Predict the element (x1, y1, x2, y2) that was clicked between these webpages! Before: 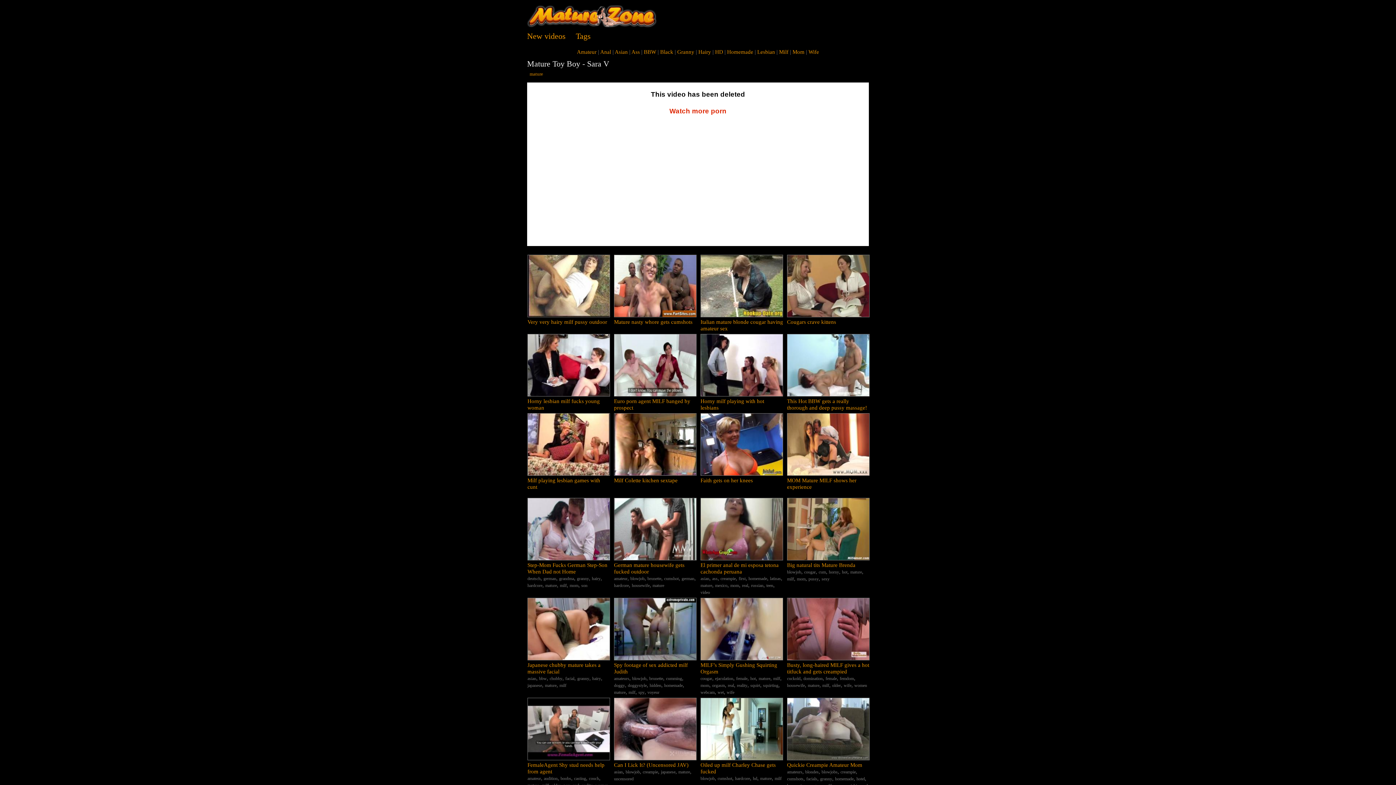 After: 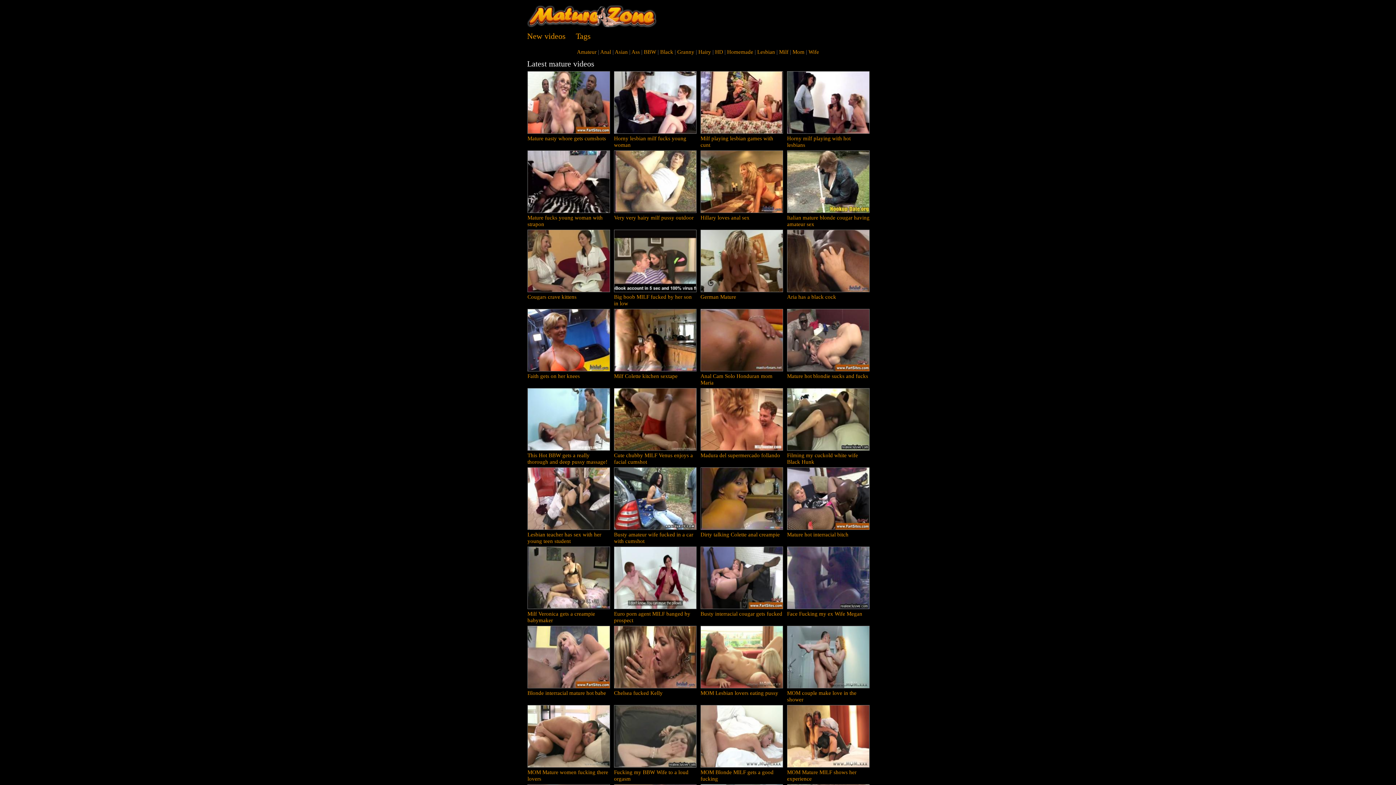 Action: bbox: (700, 583, 712, 588) label: mature